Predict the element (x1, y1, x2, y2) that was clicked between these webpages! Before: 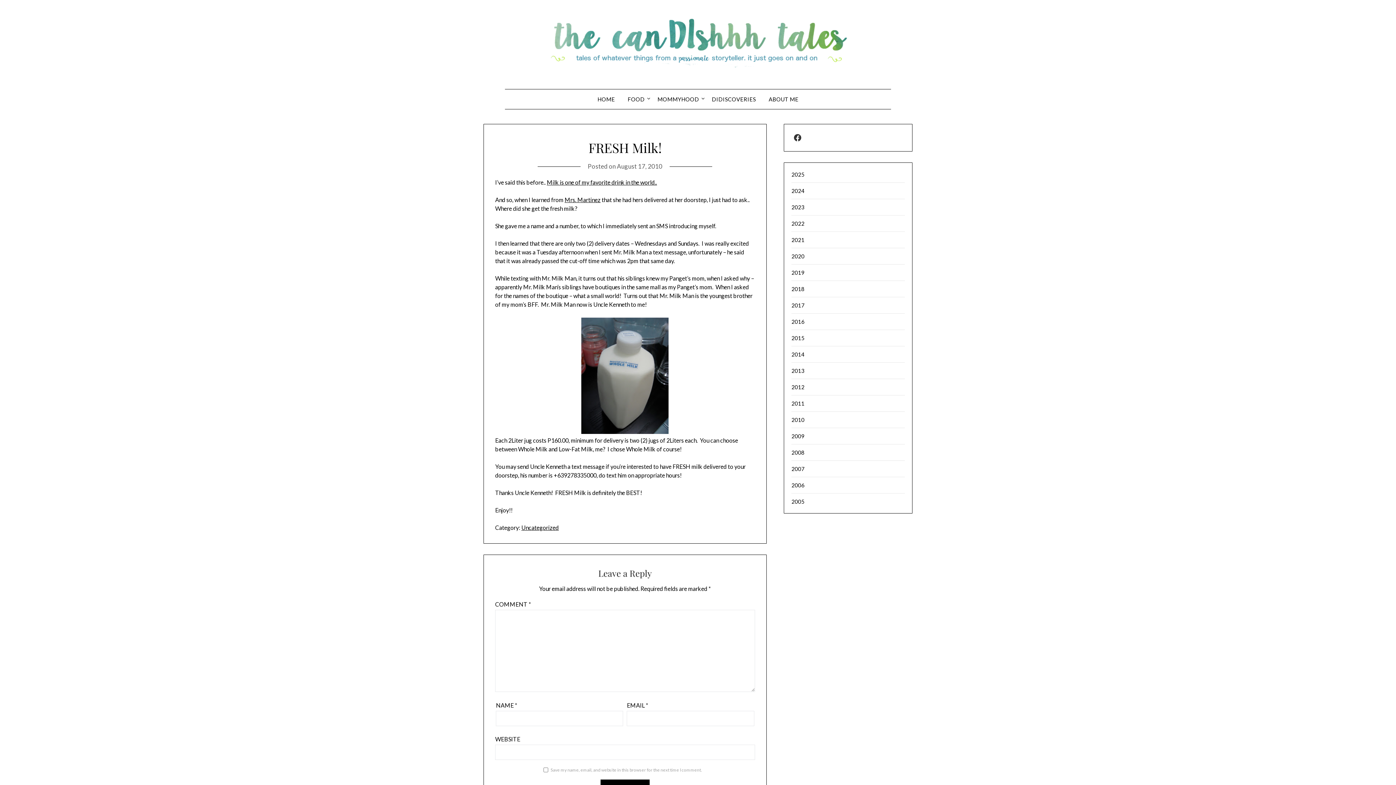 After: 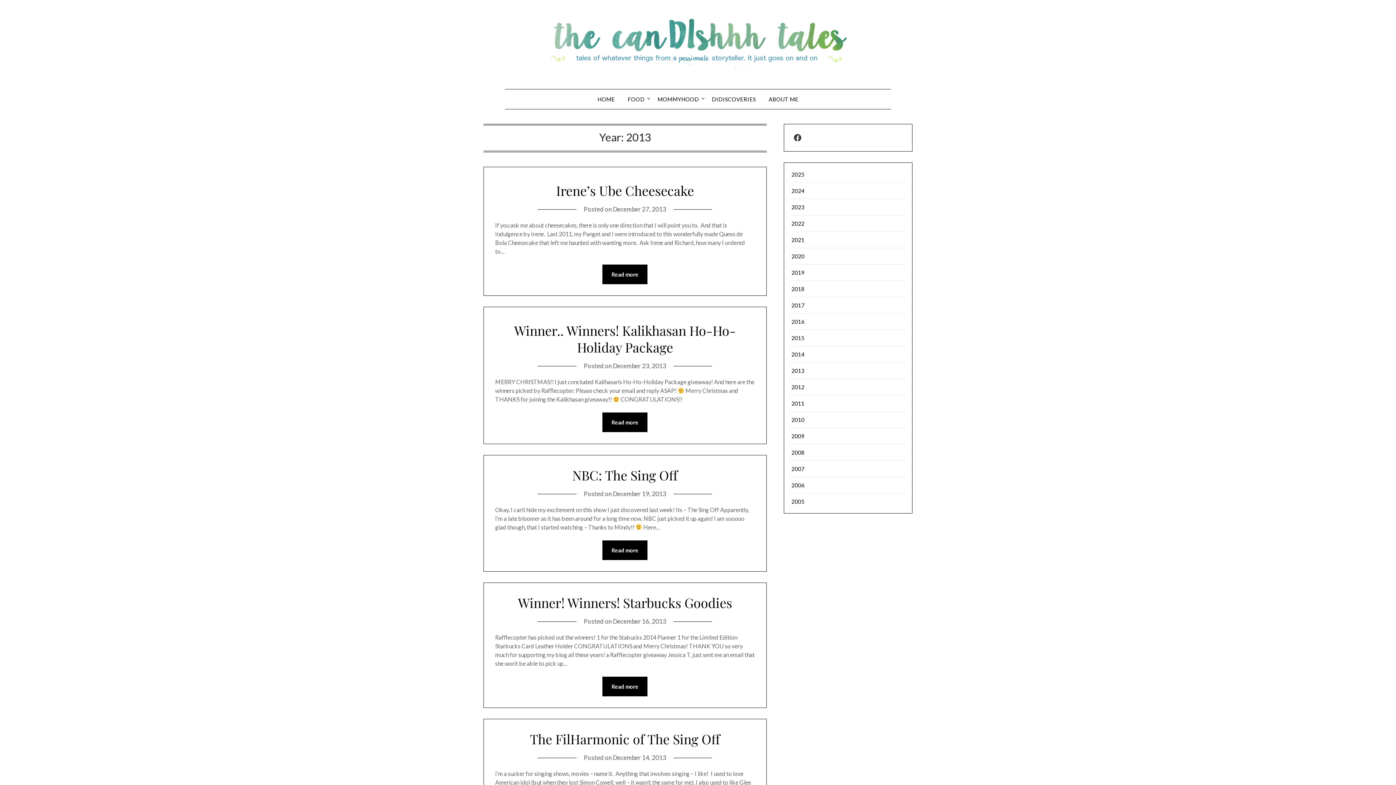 Action: label: 2013 bbox: (791, 367, 804, 374)